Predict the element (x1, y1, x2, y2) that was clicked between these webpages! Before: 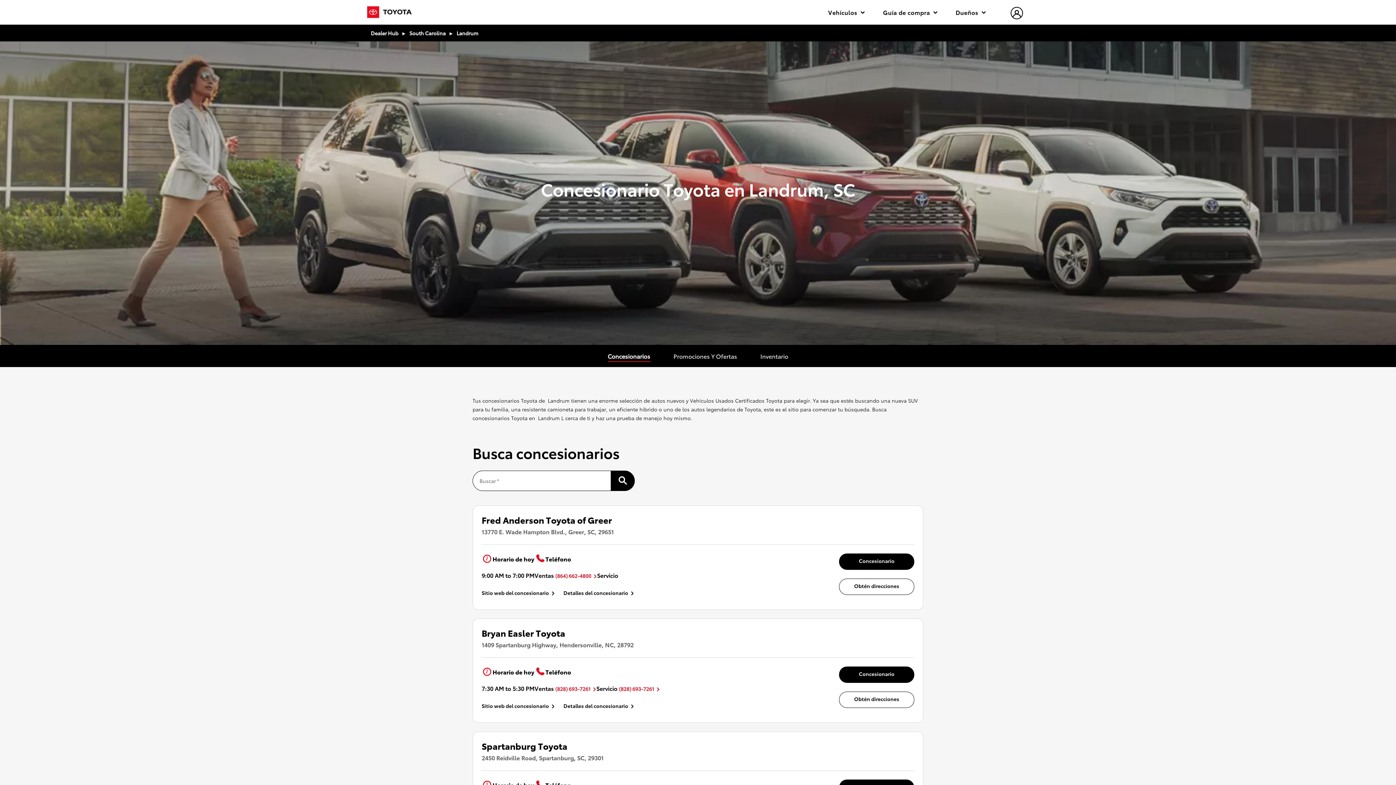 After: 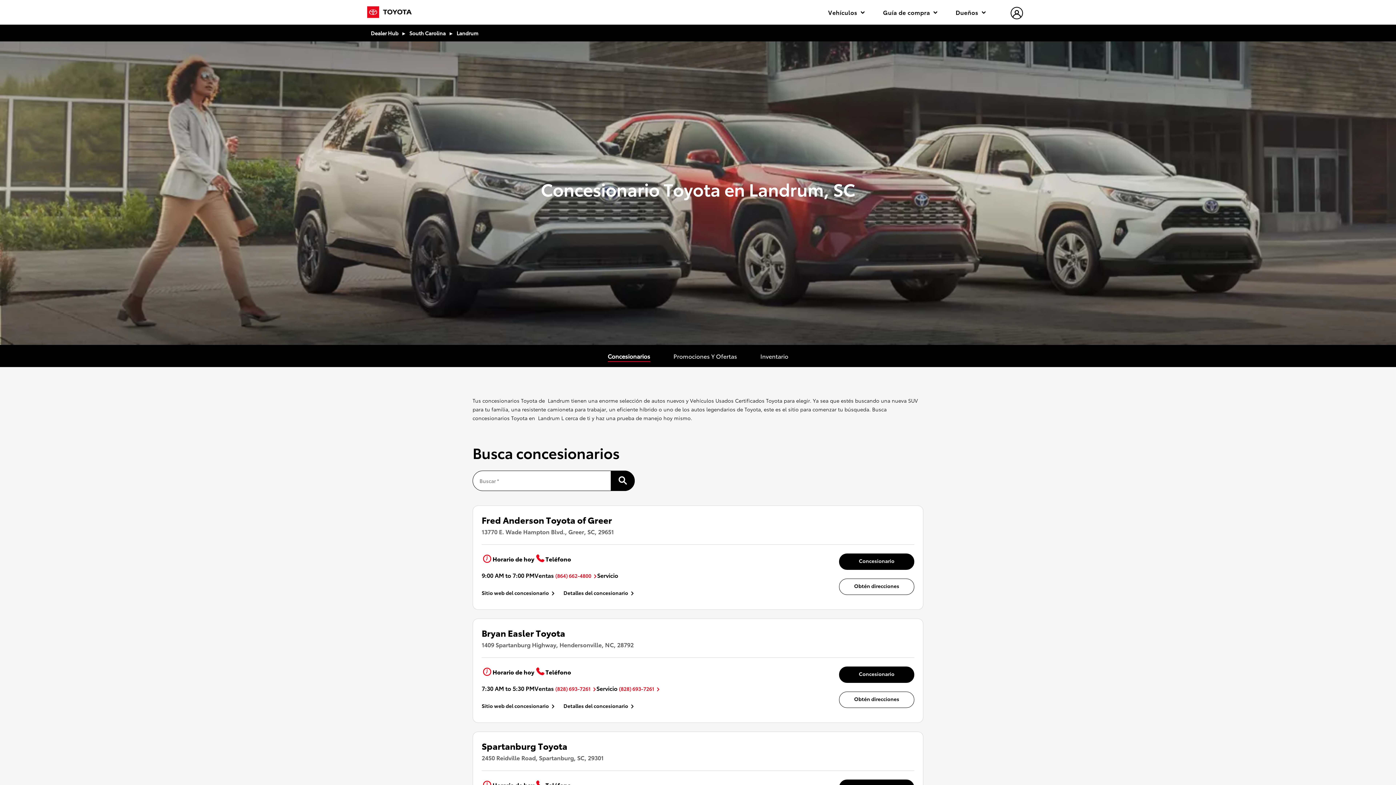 Action: bbox: (607, 352, 650, 360) label: Concesionarios